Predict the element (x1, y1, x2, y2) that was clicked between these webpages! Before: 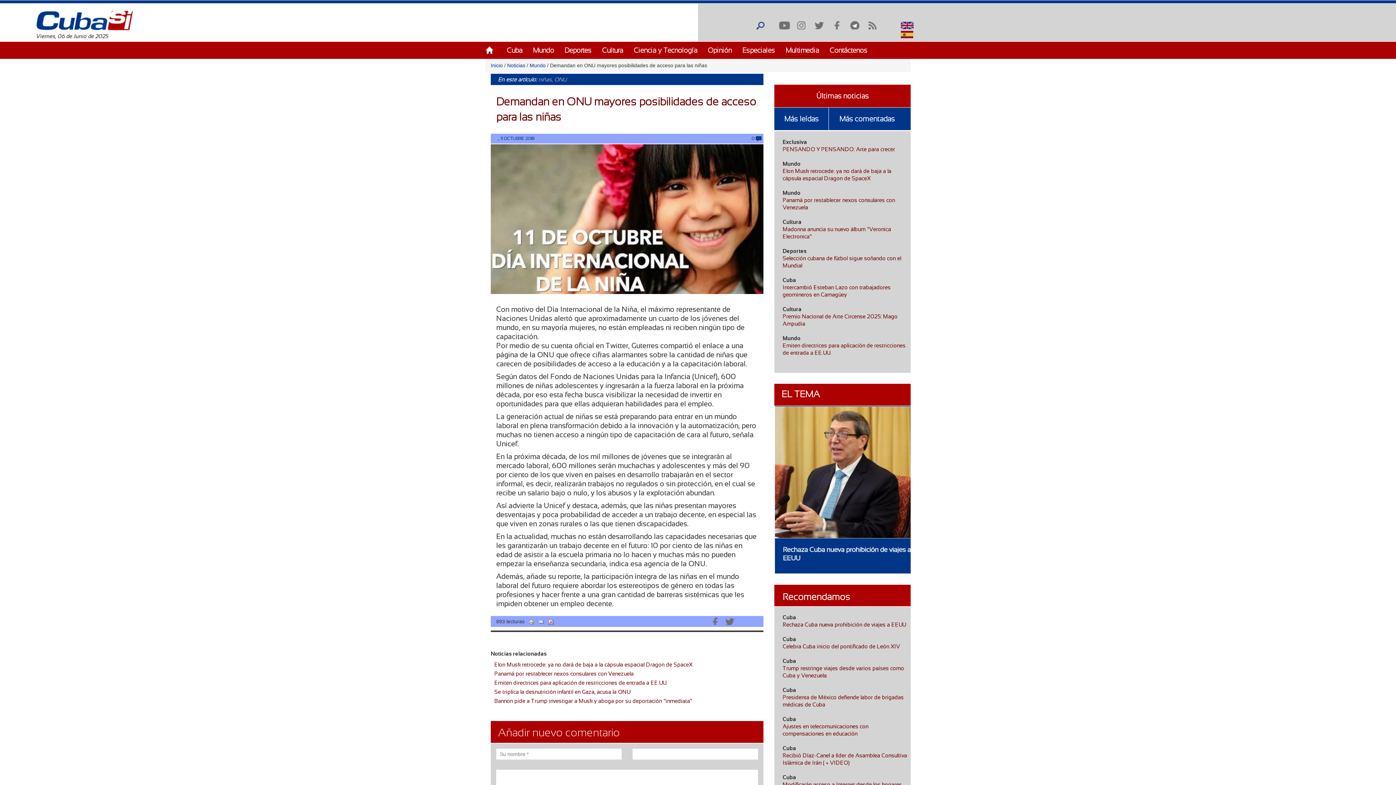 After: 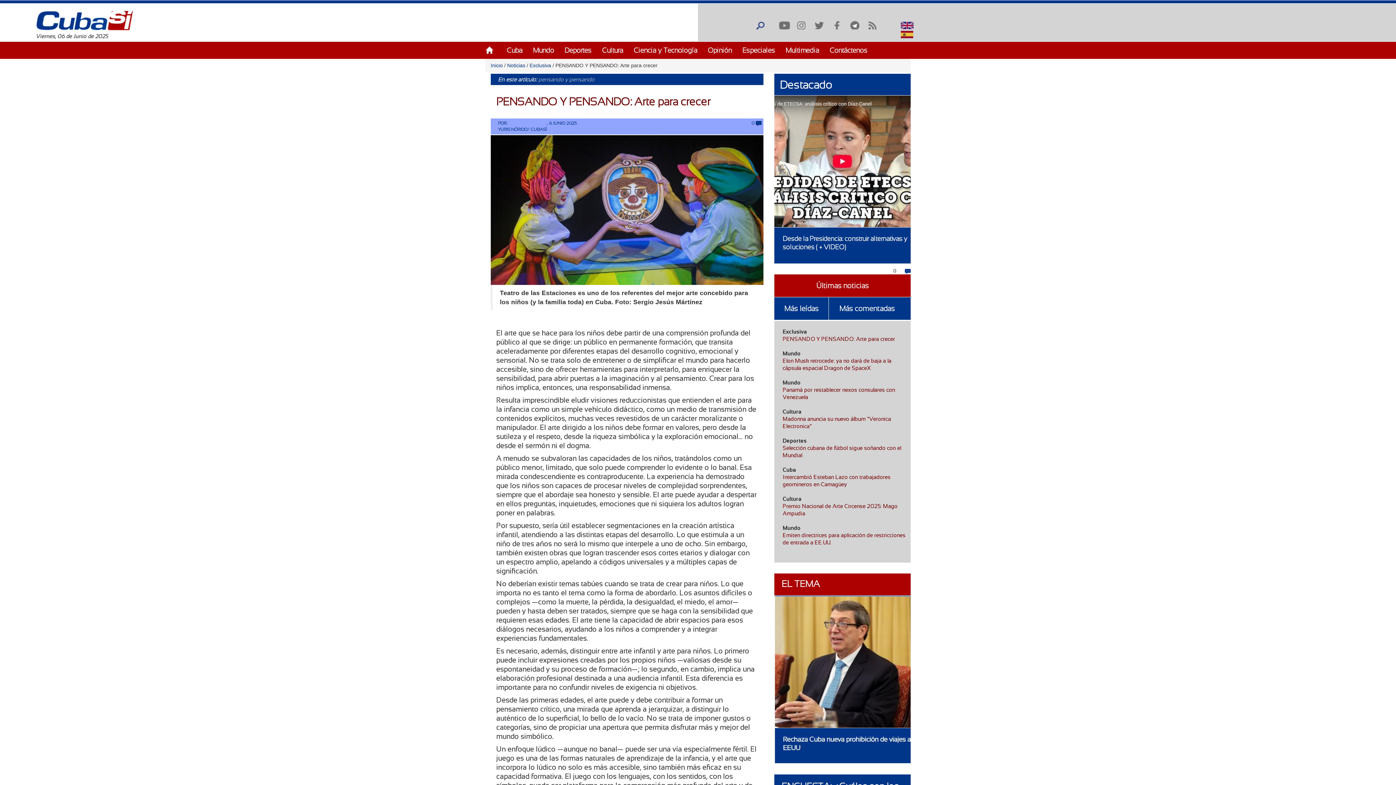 Action: label: PENSANDO Y PENSANDO: Arte para crecer bbox: (782, 146, 895, 152)